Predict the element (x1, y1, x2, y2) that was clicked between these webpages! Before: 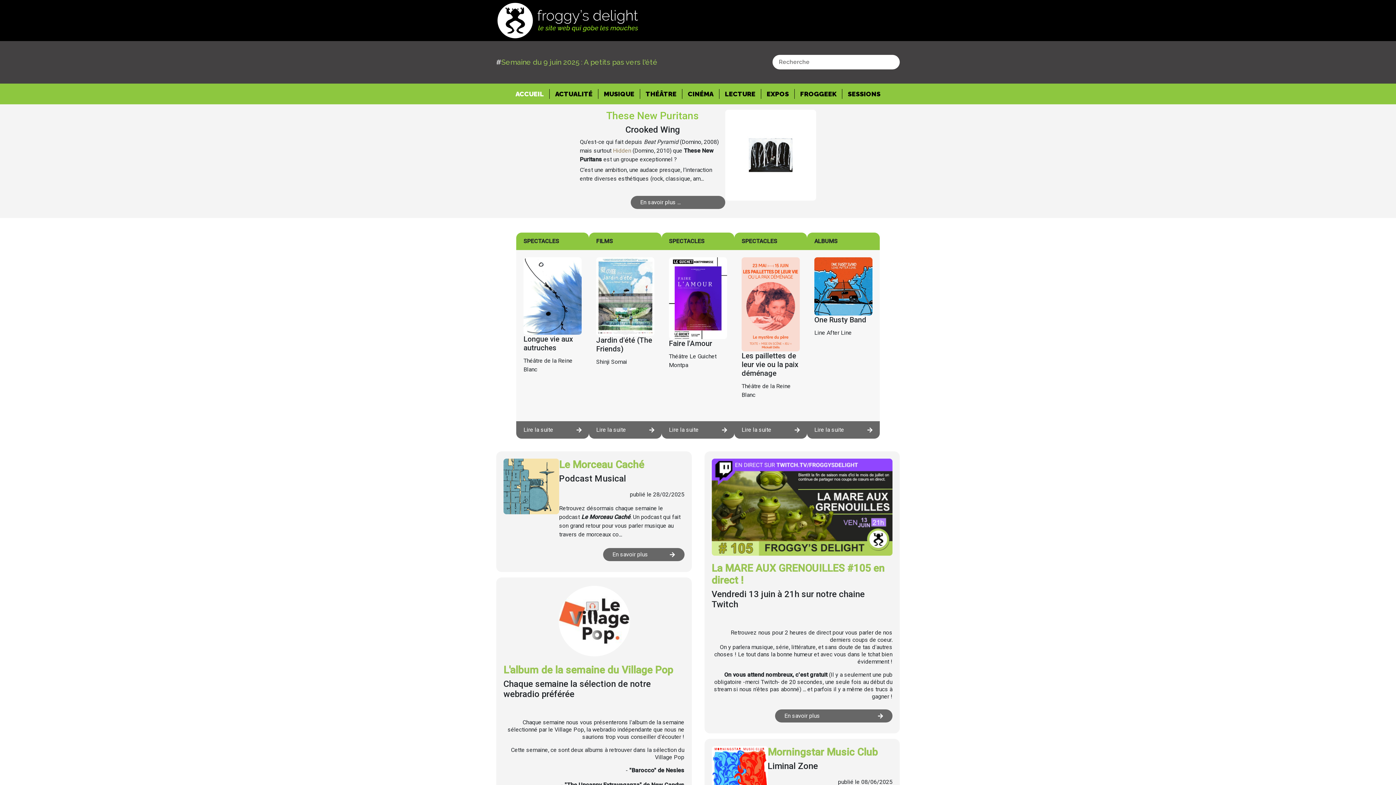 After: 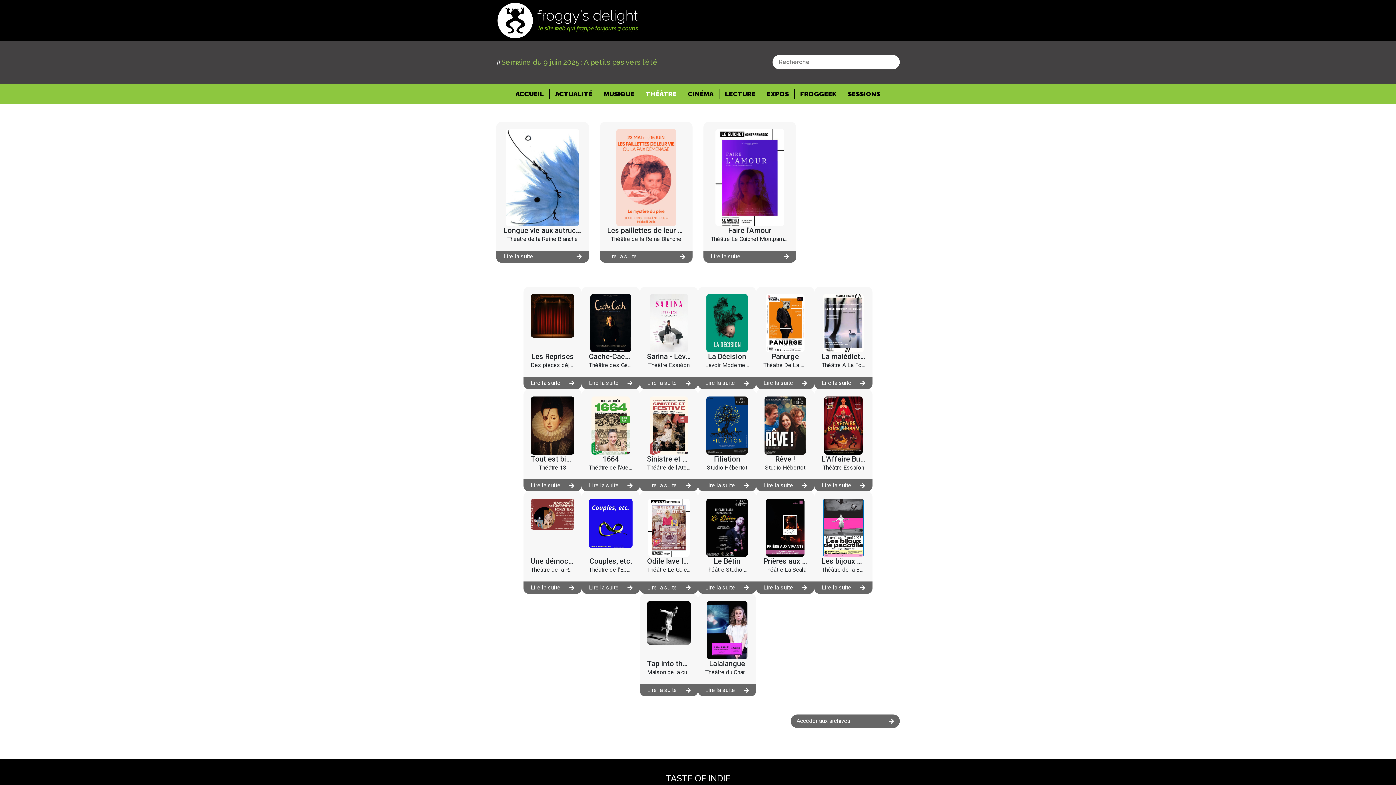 Action: bbox: (640, 88, 682, 98) label: THÉÂTRE